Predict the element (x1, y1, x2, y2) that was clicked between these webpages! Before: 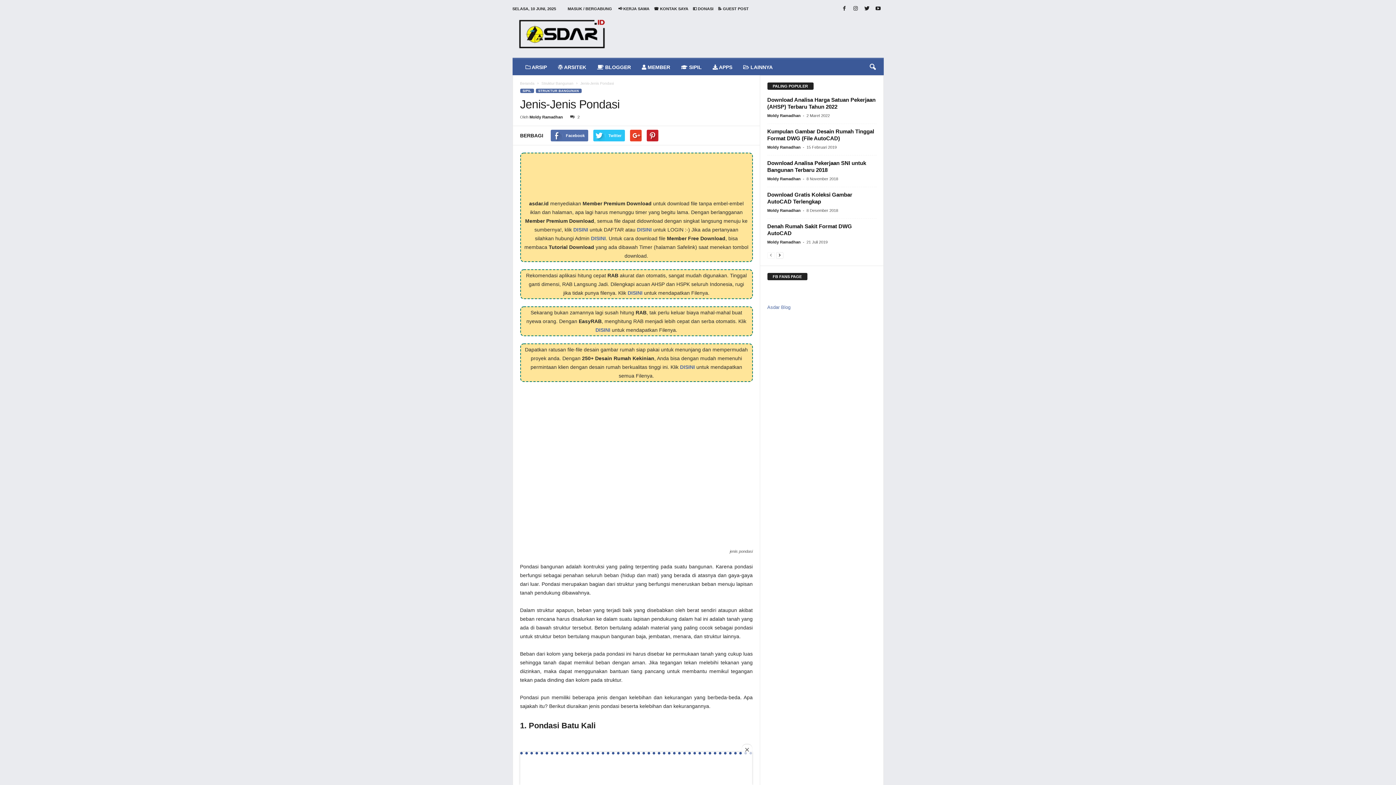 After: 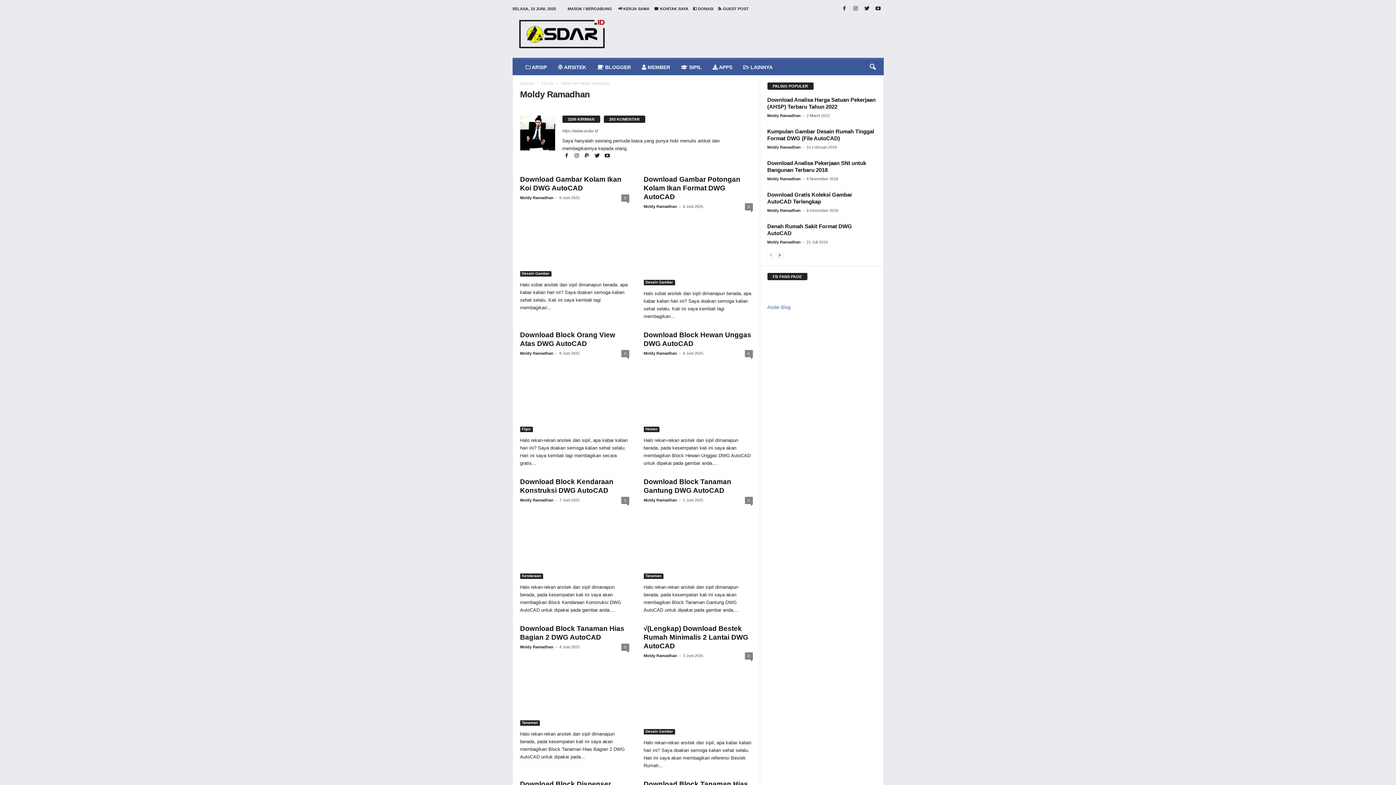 Action: bbox: (767, 239, 800, 244) label: Moldy Ramadhan